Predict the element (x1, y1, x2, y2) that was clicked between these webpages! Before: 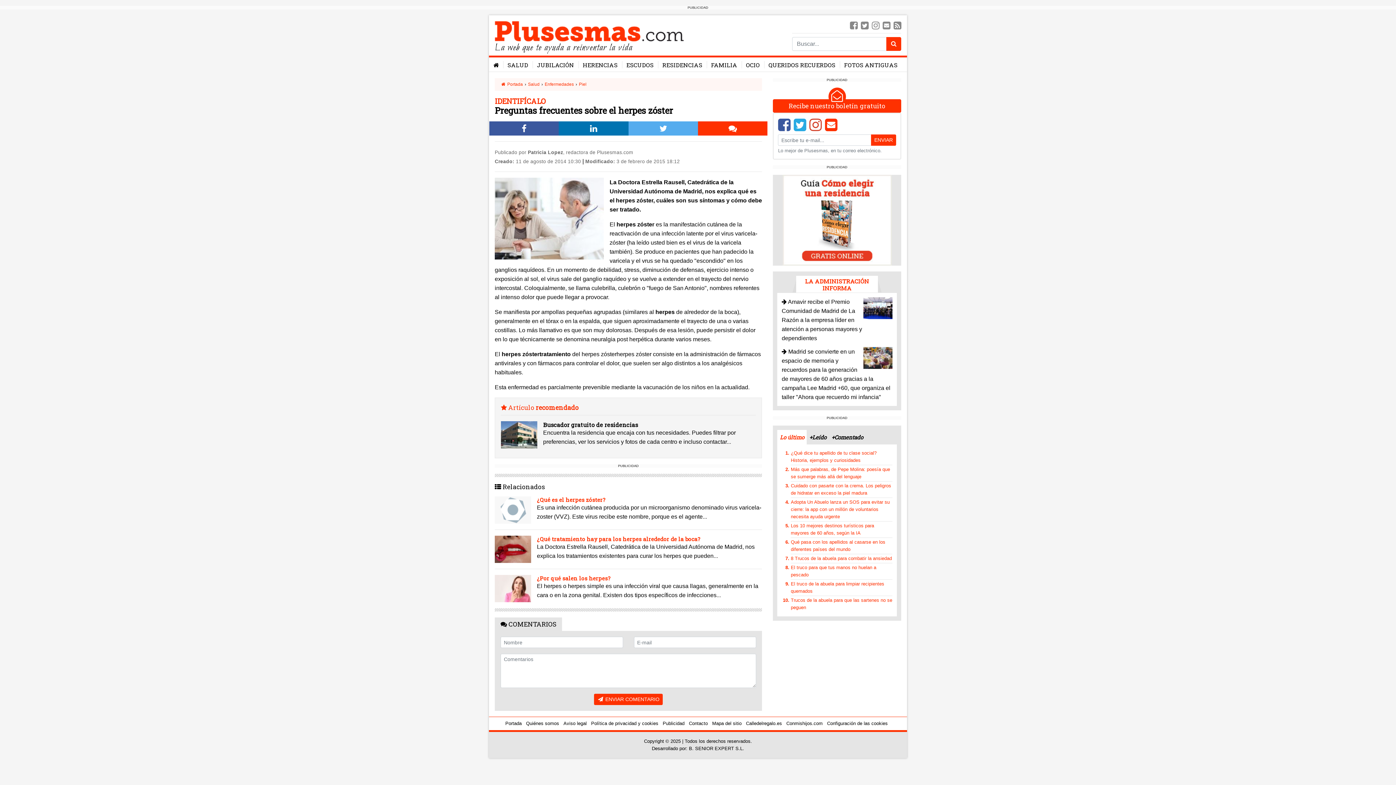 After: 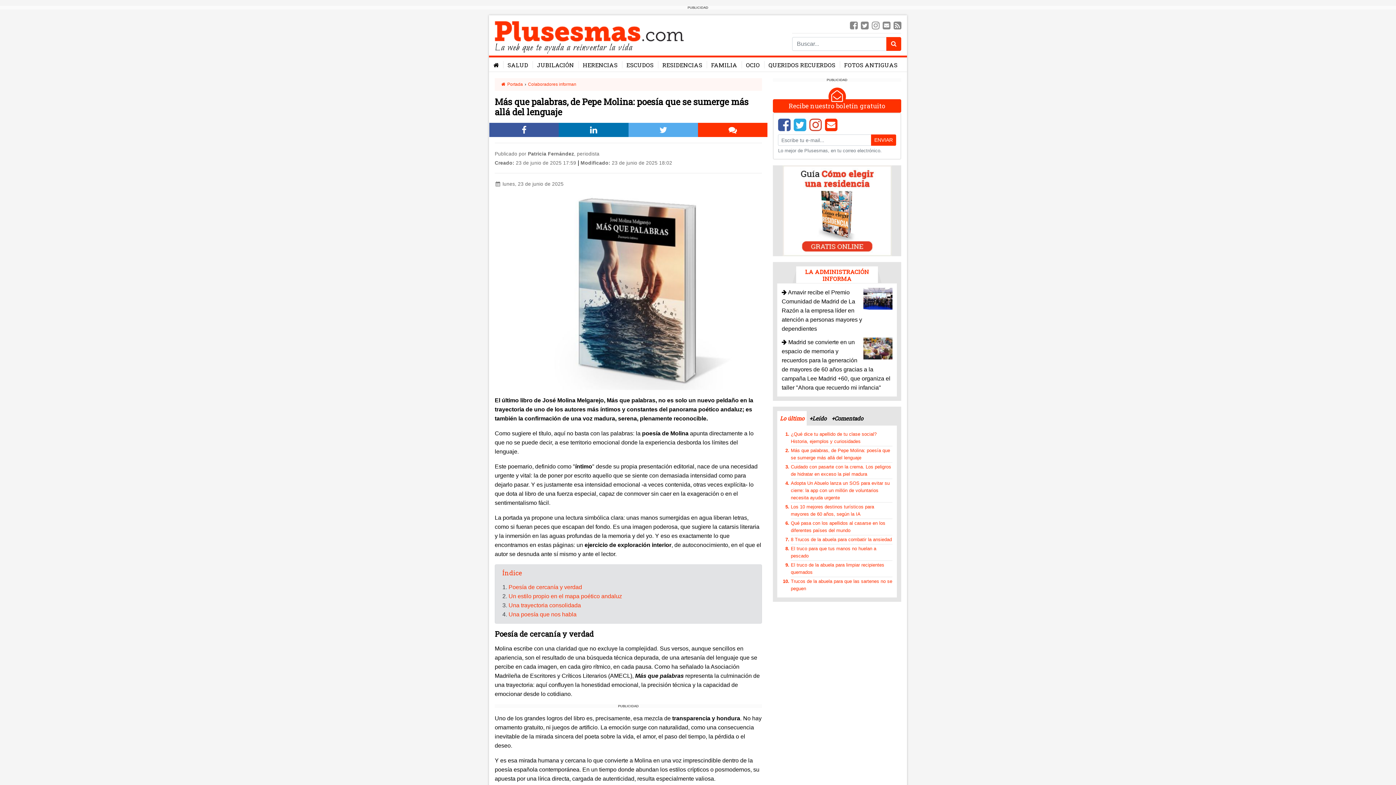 Action: bbox: (791, 466, 892, 480) label: Más que palabras, de Pepe Molina: poesía que se sumerge más allá del lenguaje